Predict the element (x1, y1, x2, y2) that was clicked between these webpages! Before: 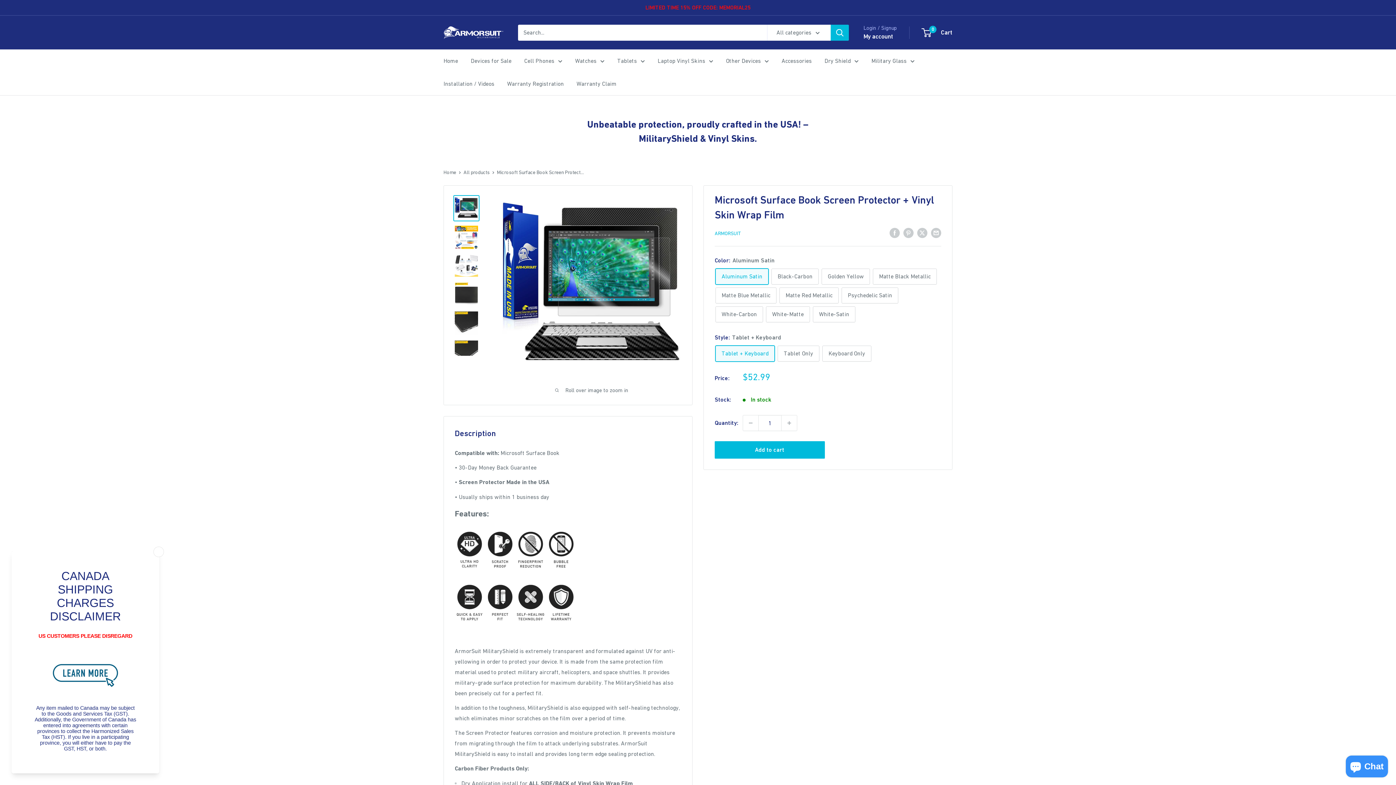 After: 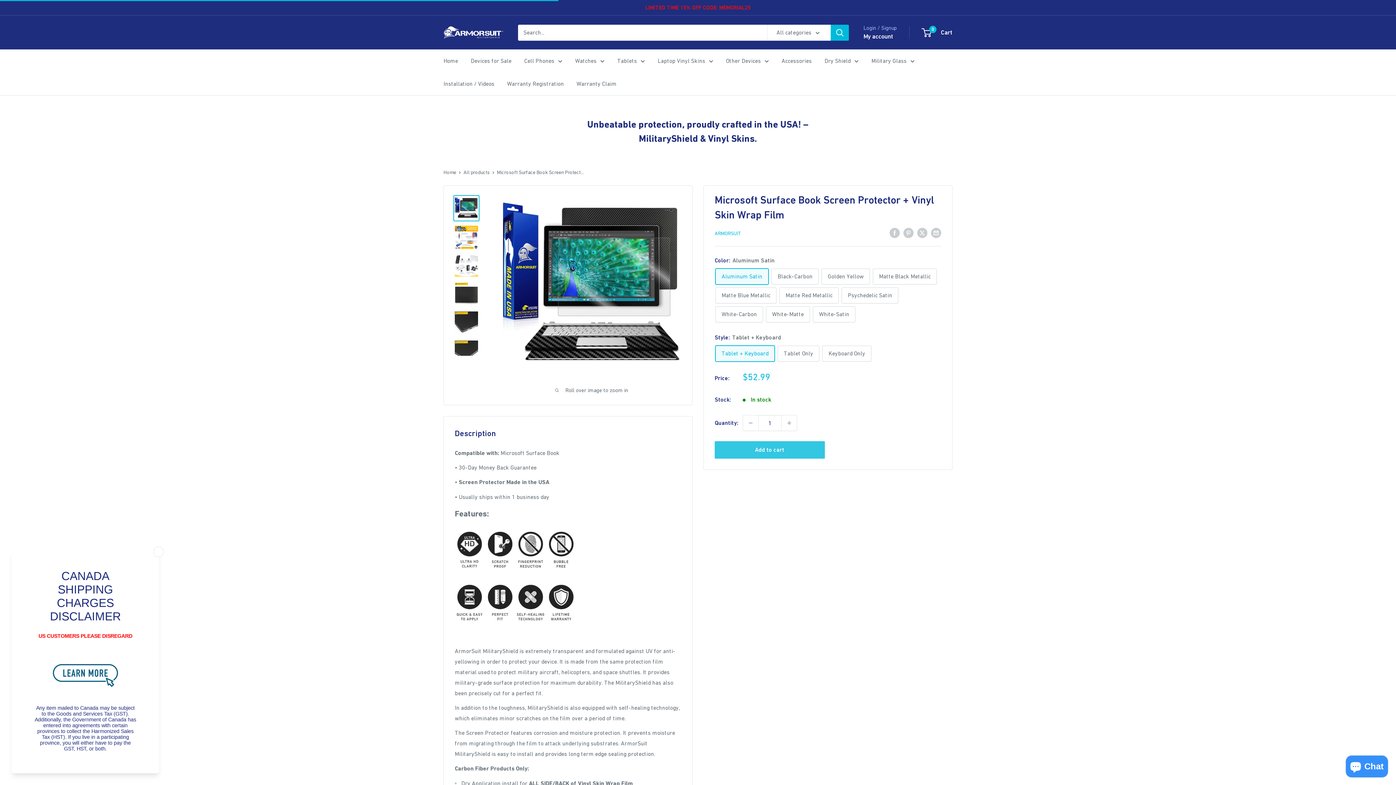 Action: label: Add to cart bbox: (714, 441, 824, 458)